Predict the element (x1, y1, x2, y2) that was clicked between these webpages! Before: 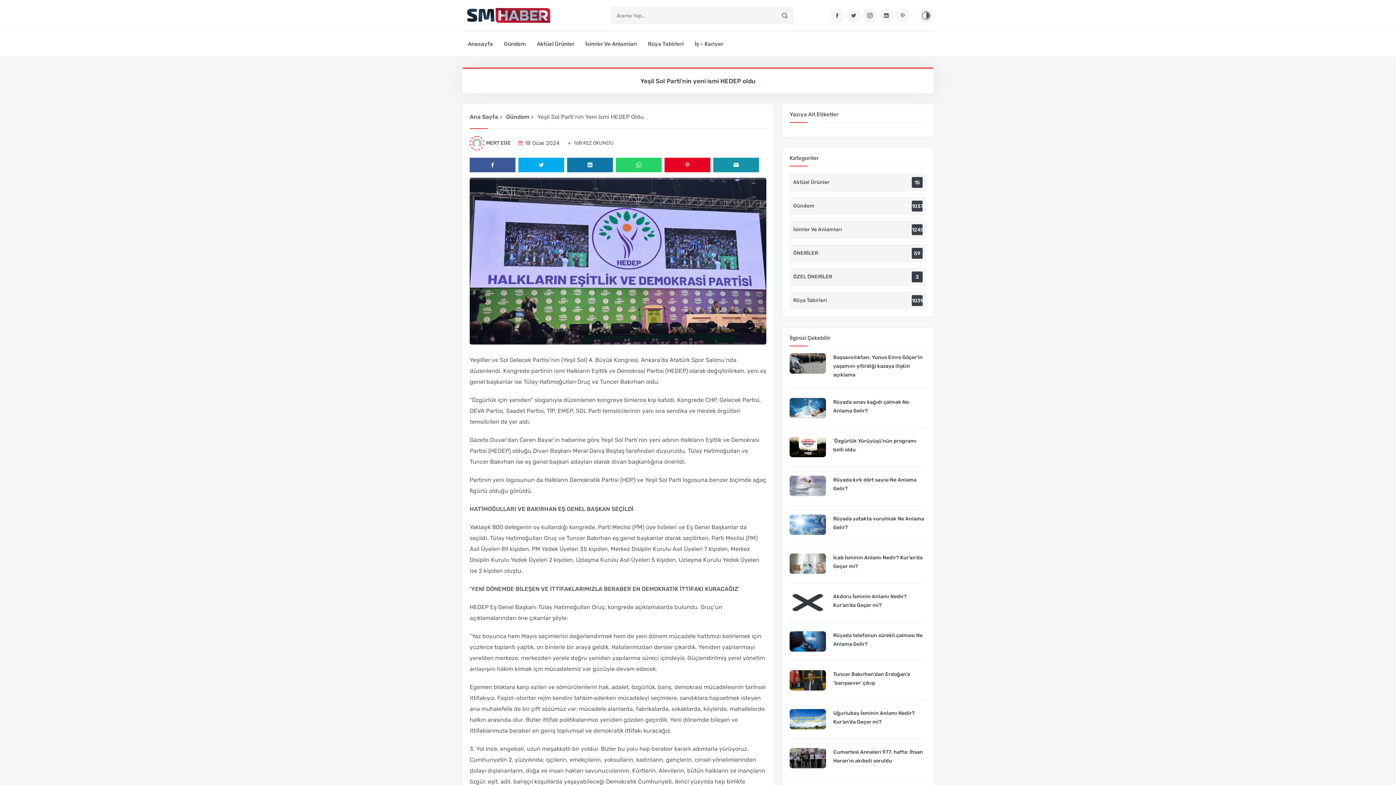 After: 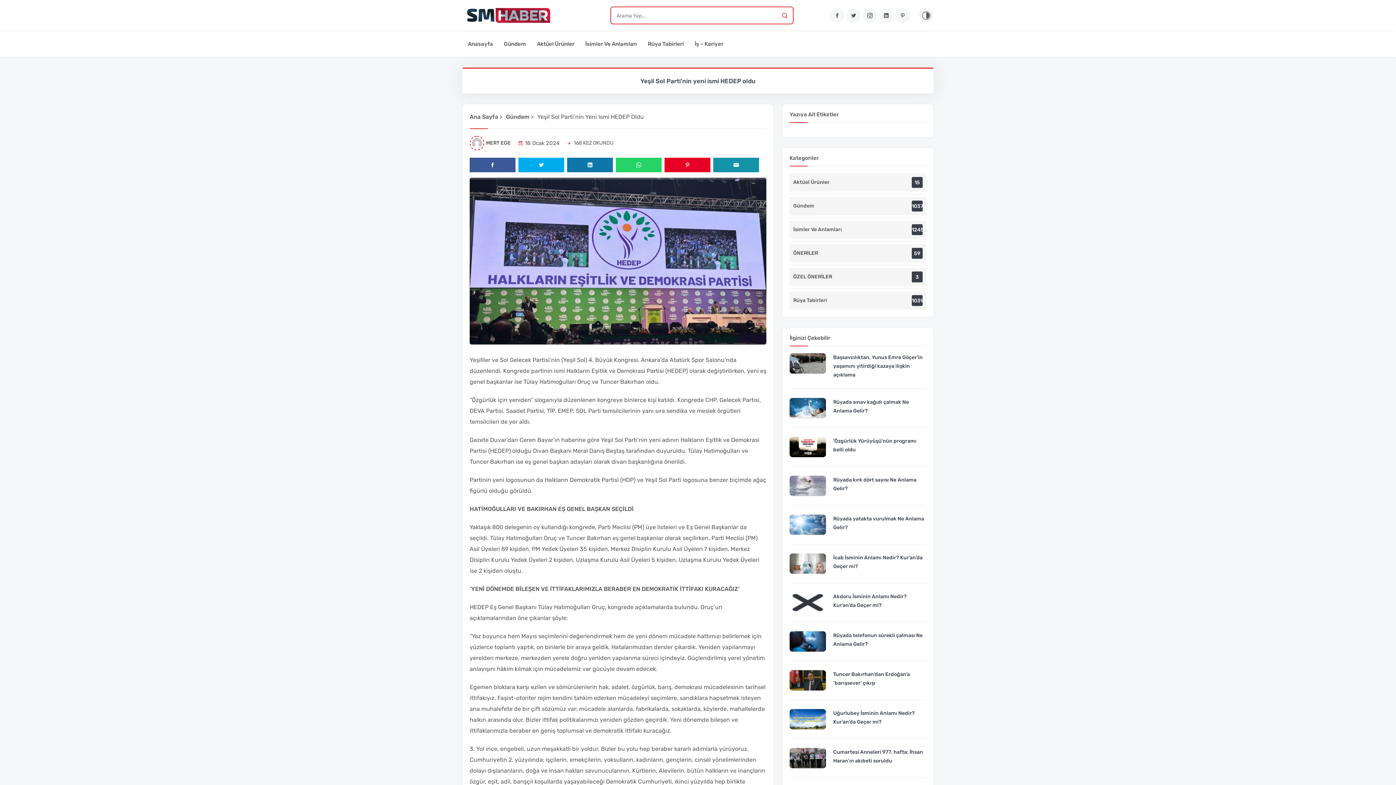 Action: label: Arama bbox: (776, 7, 793, 23)